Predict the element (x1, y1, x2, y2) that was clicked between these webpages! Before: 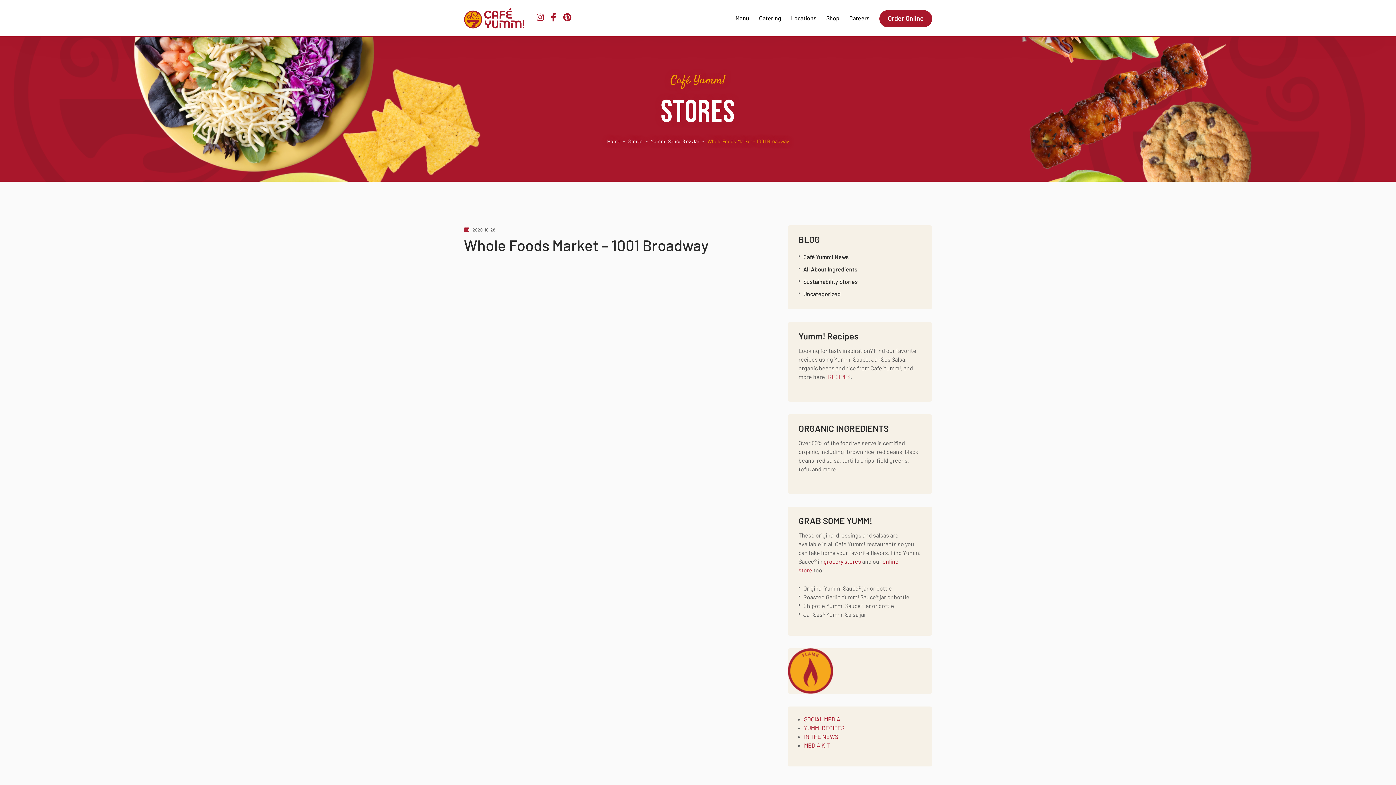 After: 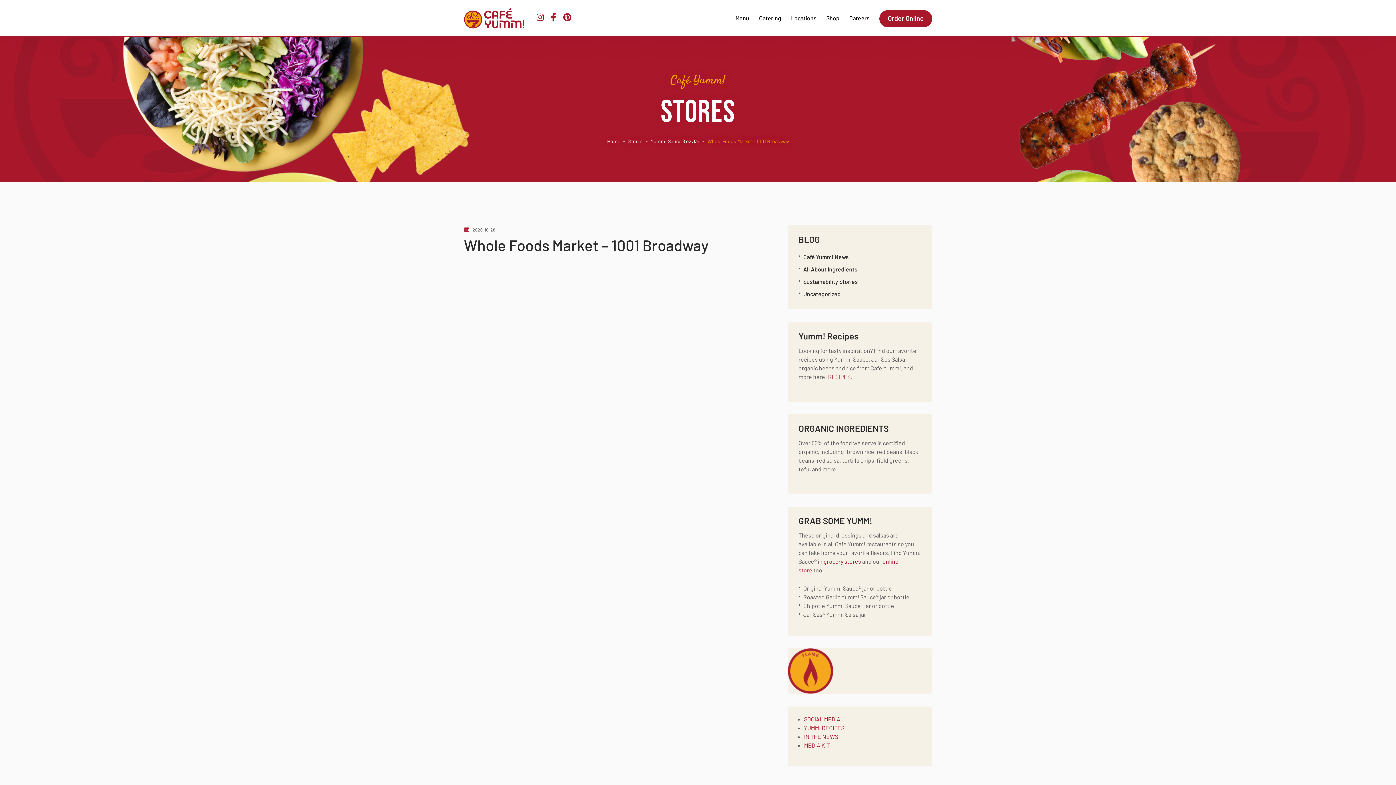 Action: bbox: (550, 12, 556, 21)